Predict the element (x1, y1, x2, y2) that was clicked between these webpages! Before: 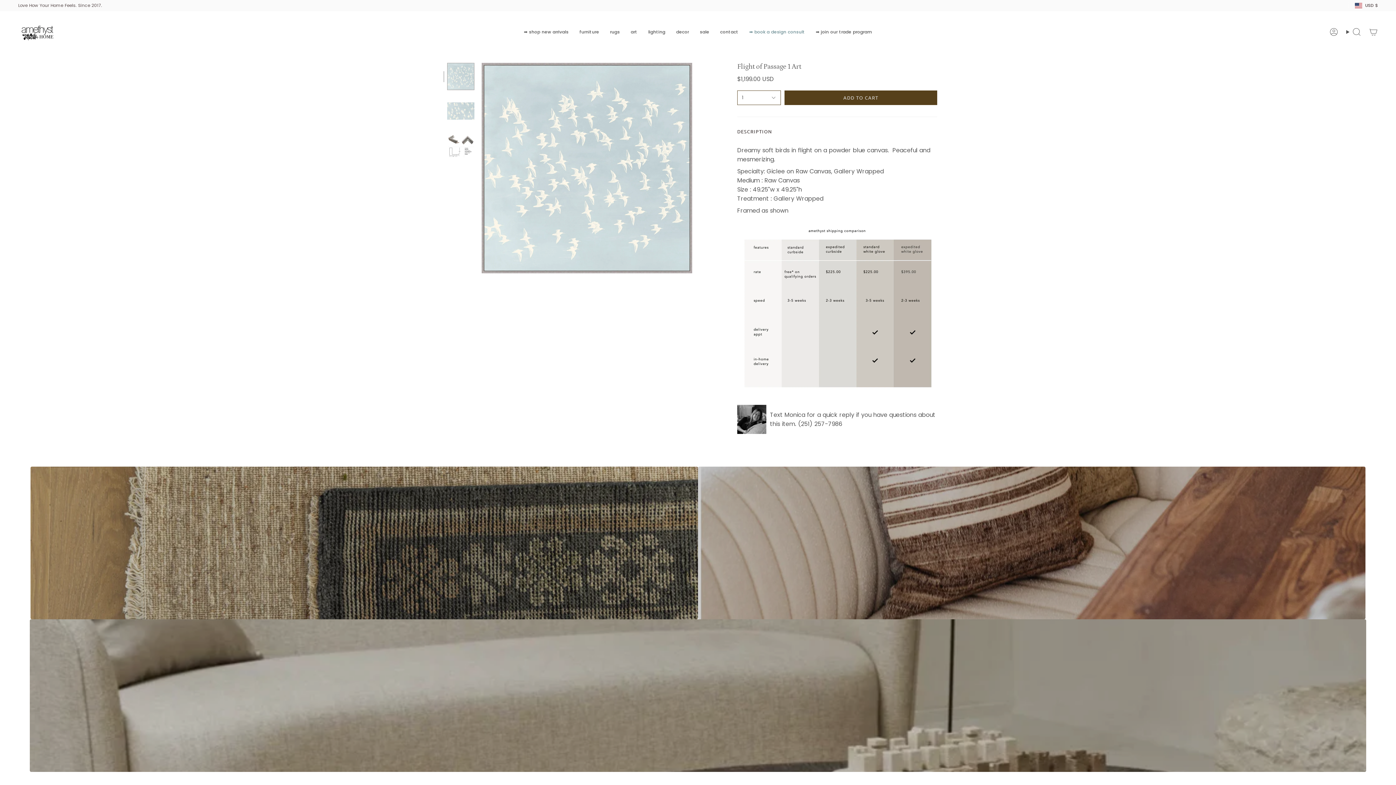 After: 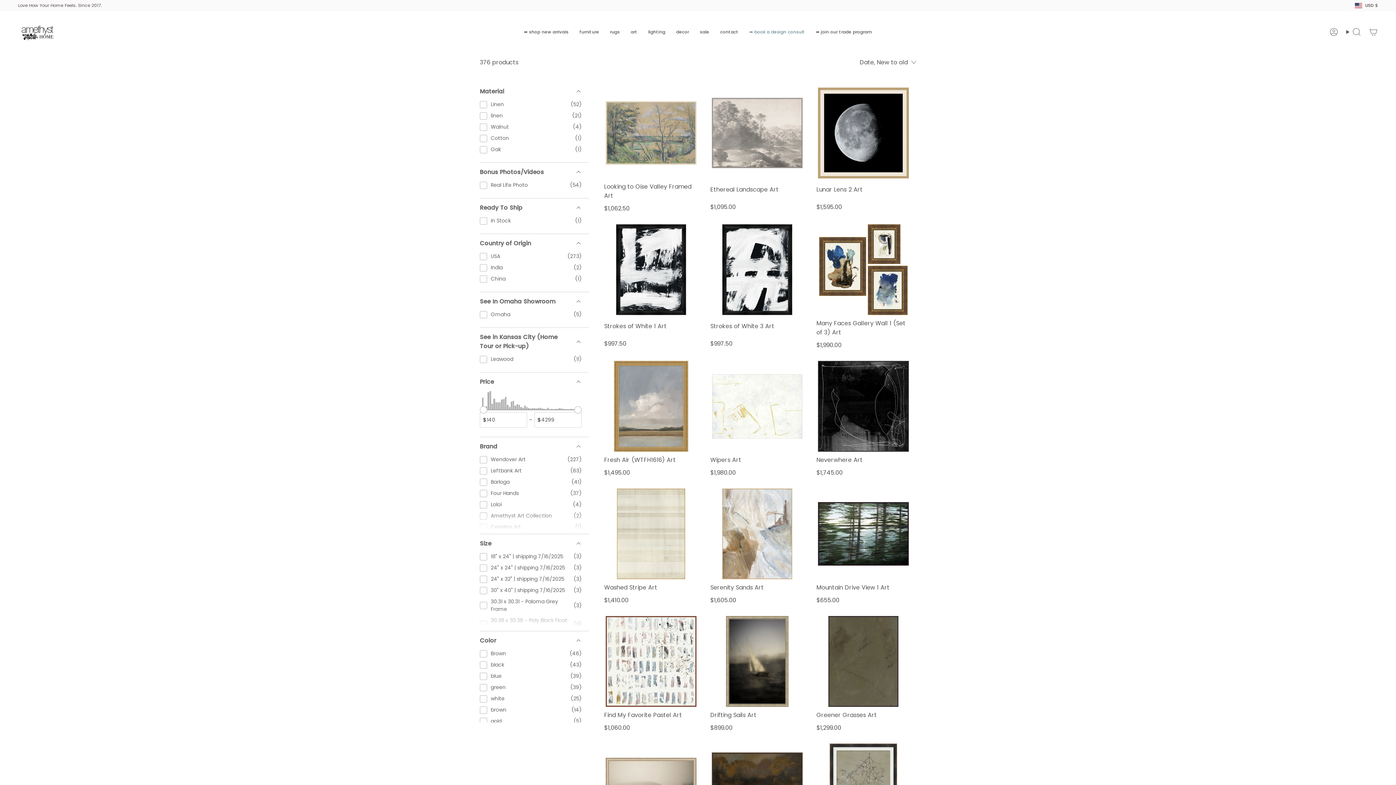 Action: label: art bbox: (625, 12, 642, 51)